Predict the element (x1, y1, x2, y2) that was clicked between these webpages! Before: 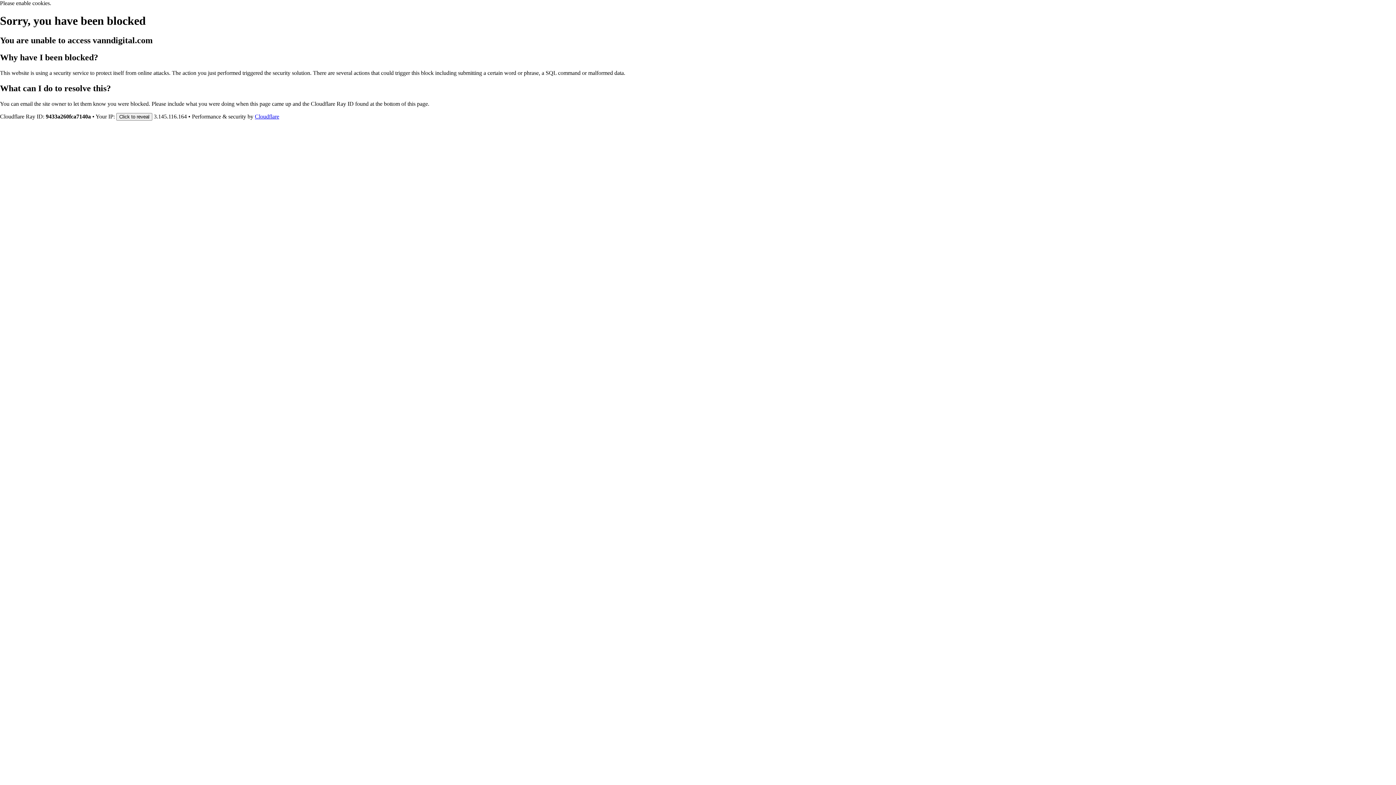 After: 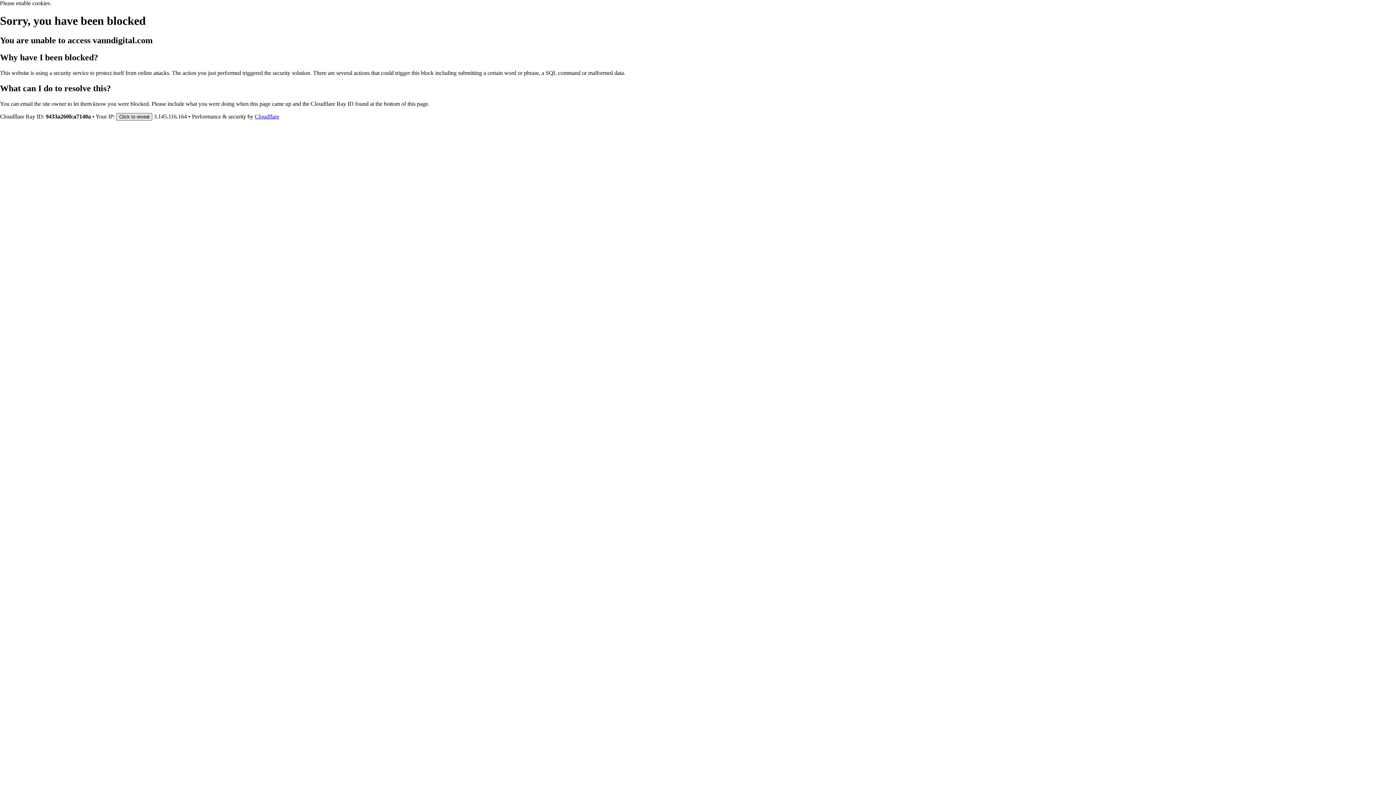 Action: label: Click to reveal bbox: (116, 112, 152, 120)